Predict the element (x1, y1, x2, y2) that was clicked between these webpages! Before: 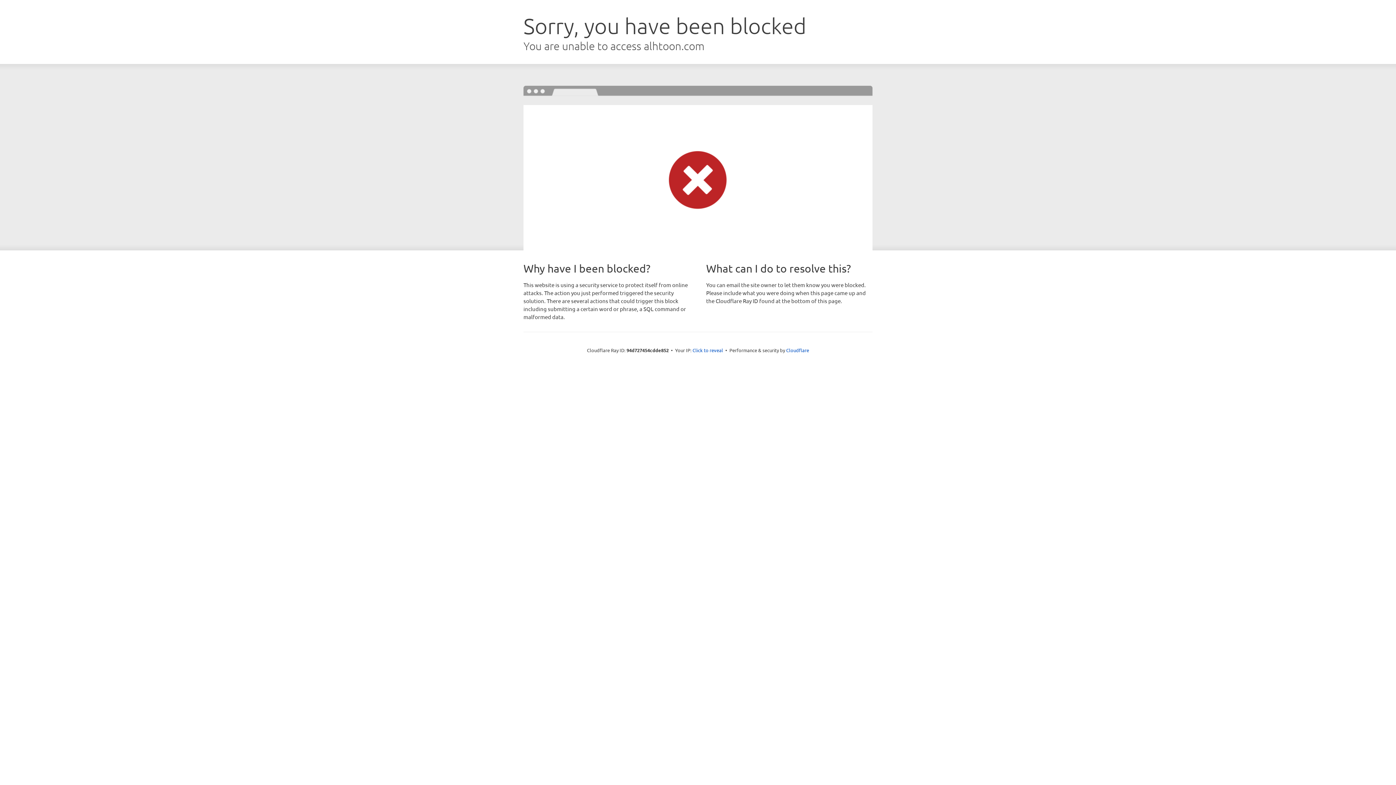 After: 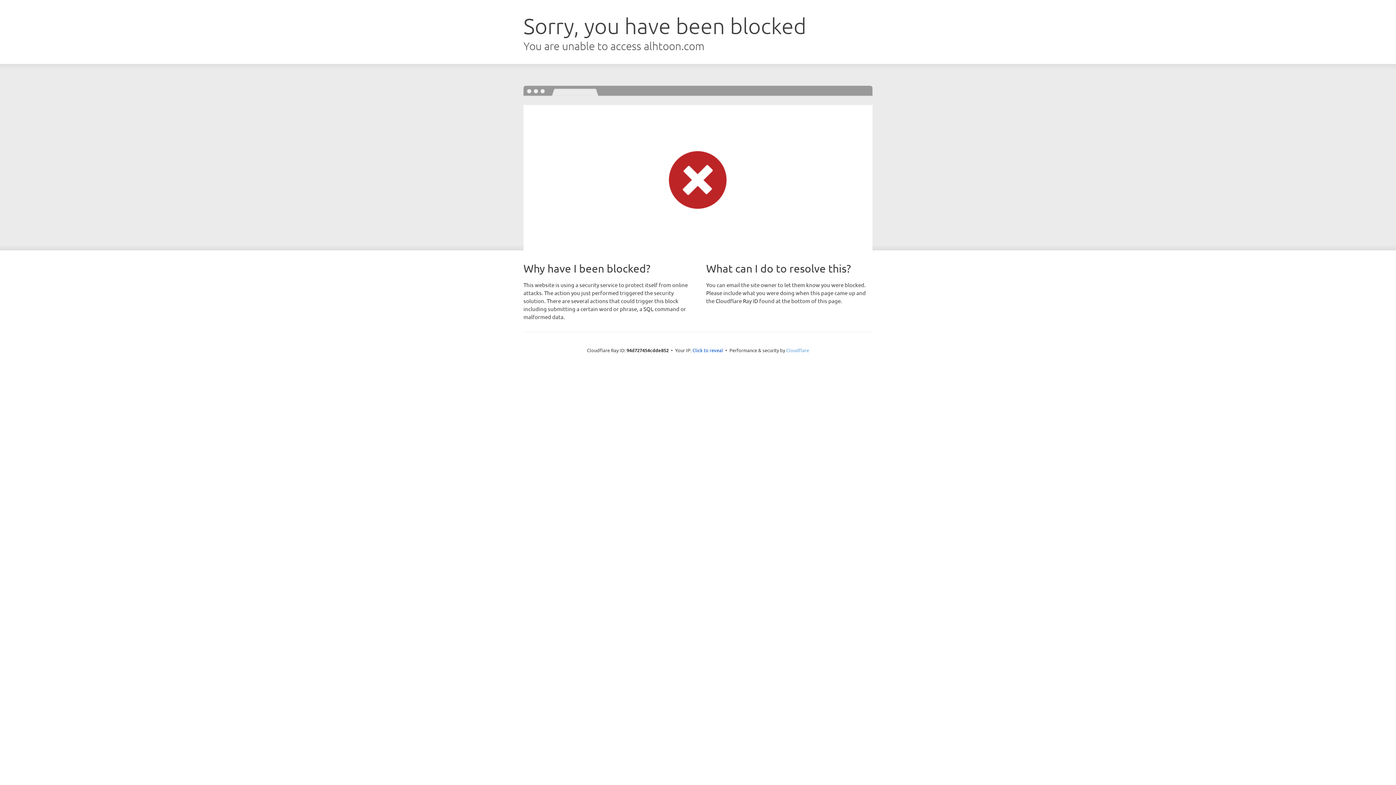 Action: bbox: (786, 347, 809, 353) label: Cloudflare